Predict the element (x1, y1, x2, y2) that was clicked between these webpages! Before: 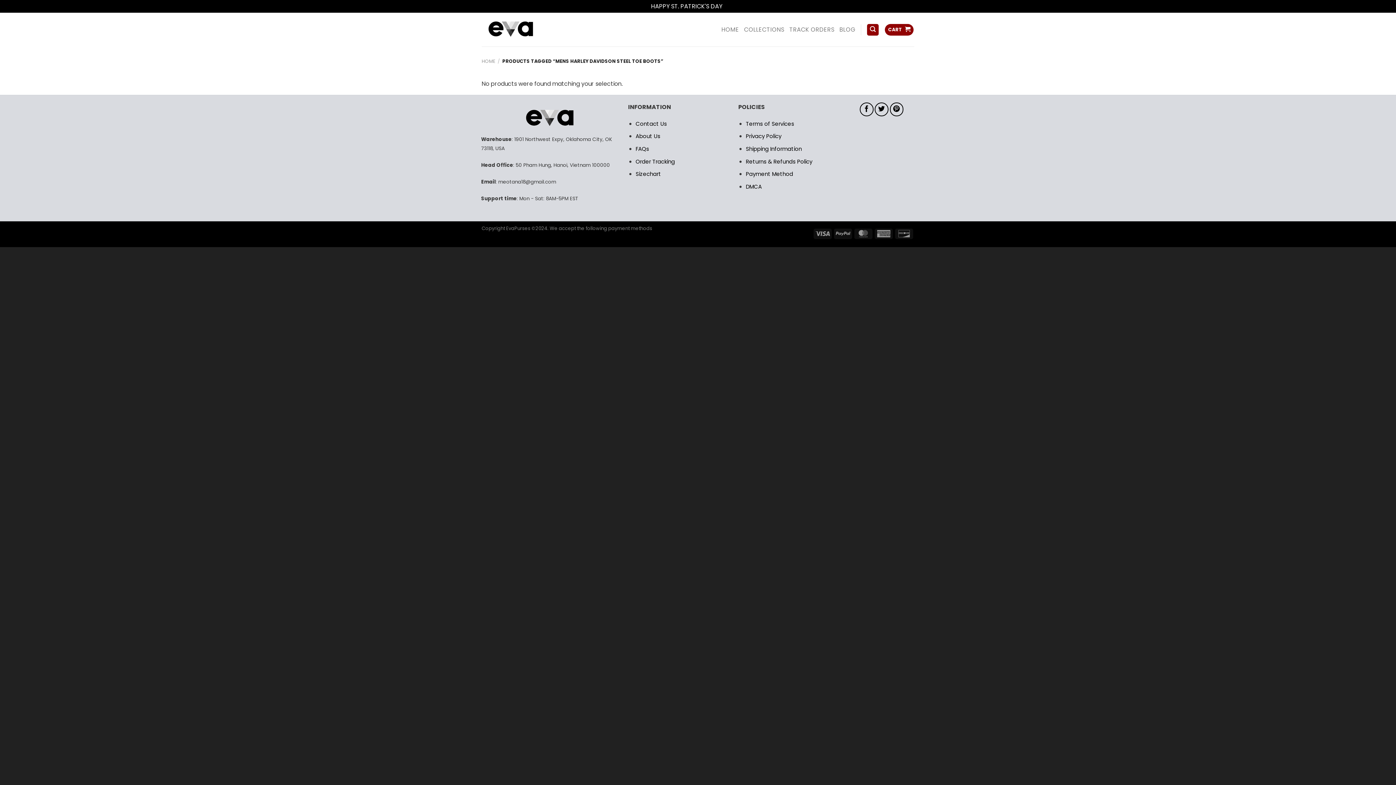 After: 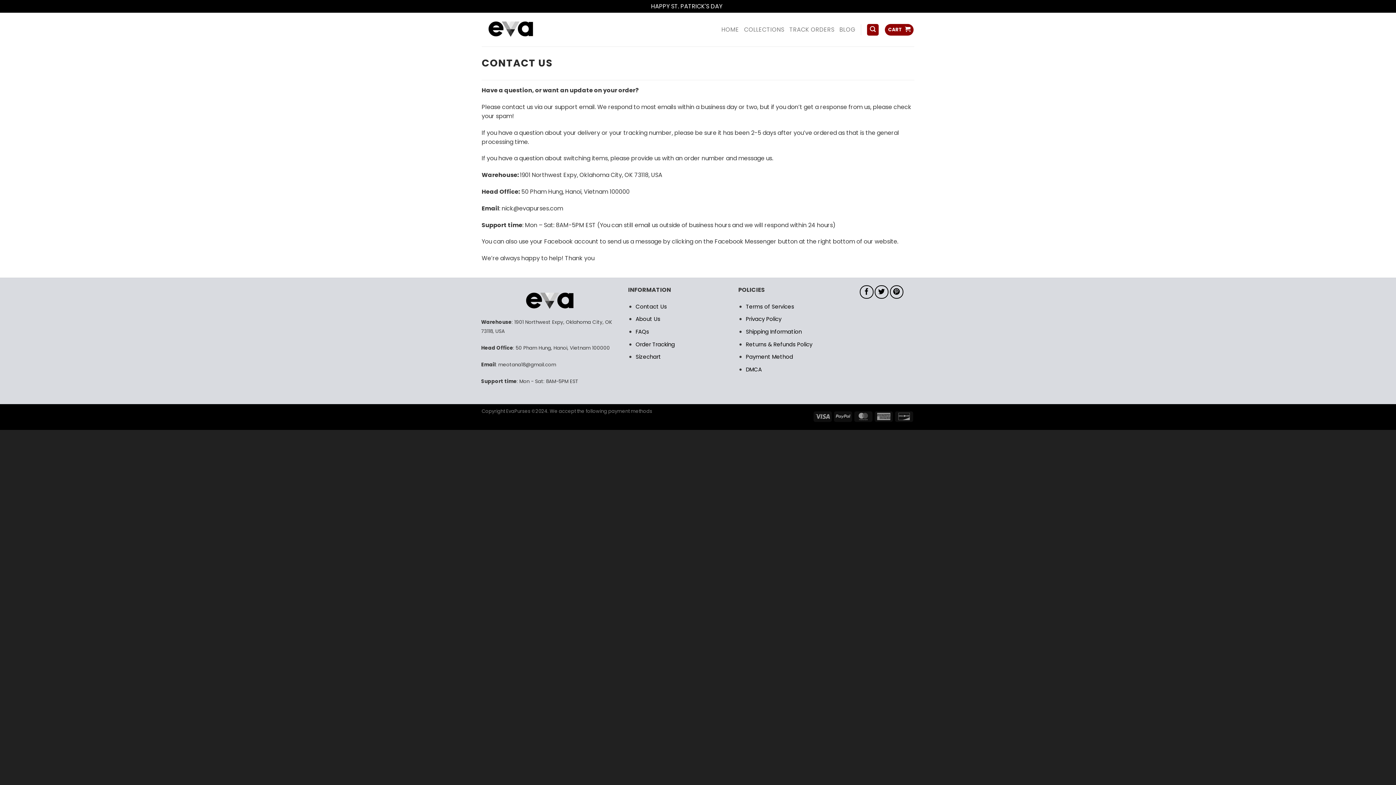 Action: label: Contact Us bbox: (635, 119, 667, 127)